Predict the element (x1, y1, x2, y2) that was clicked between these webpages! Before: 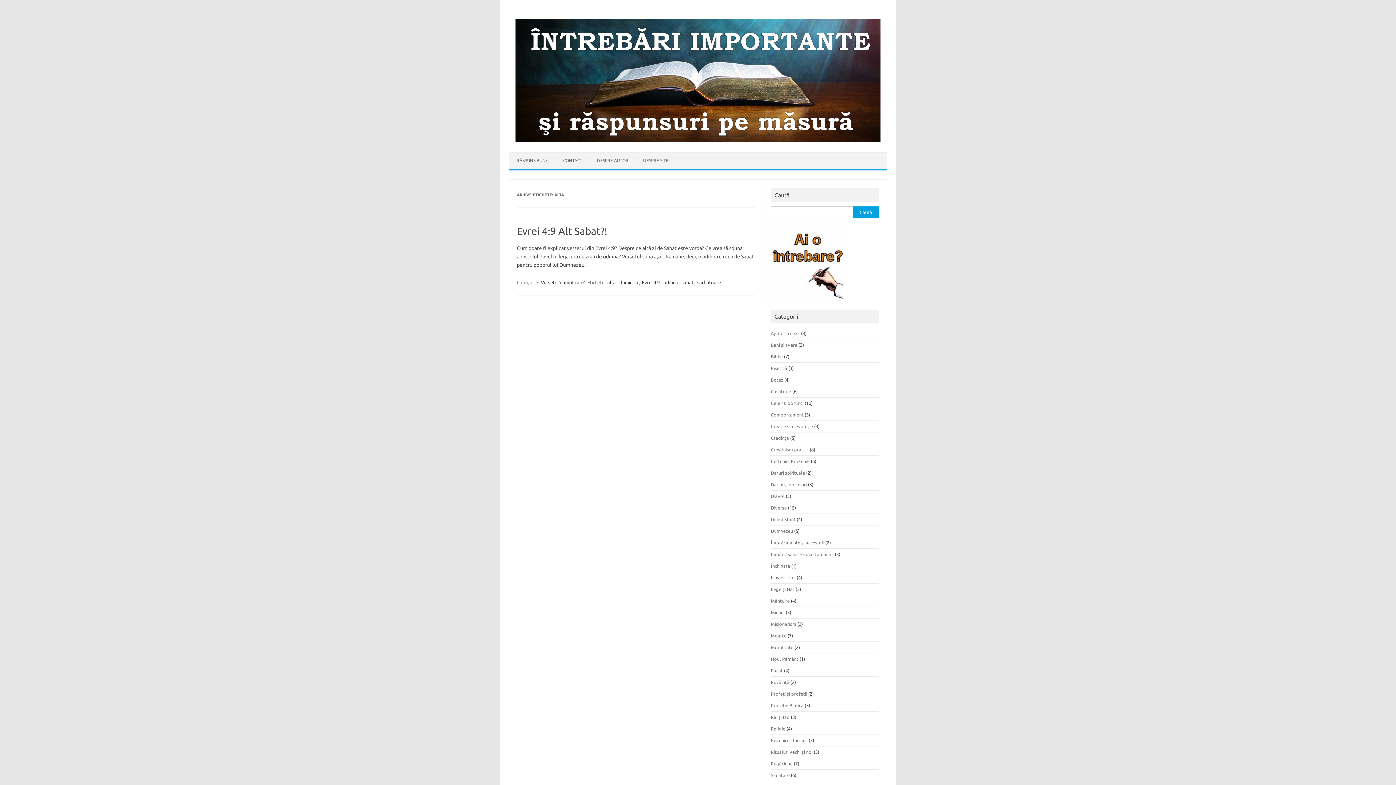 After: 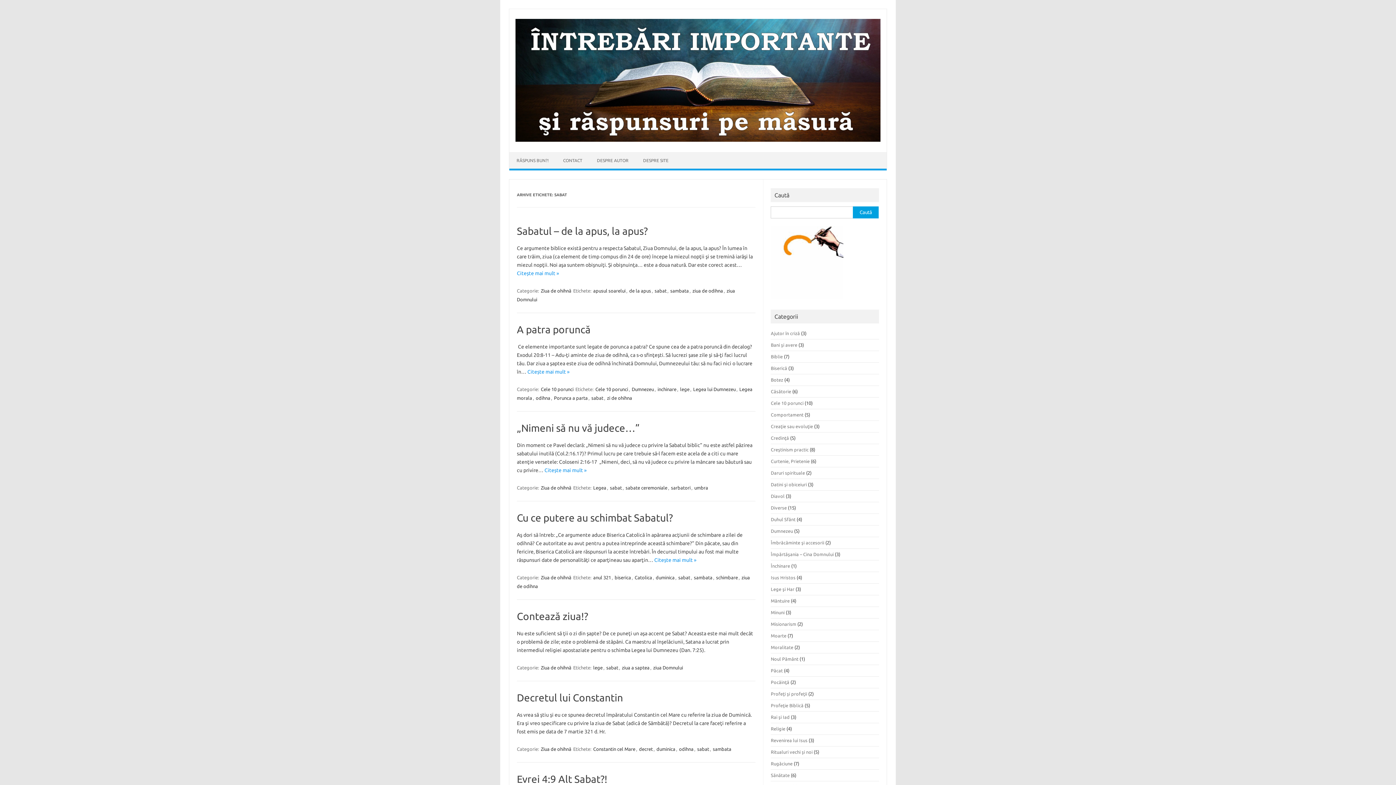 Action: bbox: (681, 279, 694, 285) label: sabat